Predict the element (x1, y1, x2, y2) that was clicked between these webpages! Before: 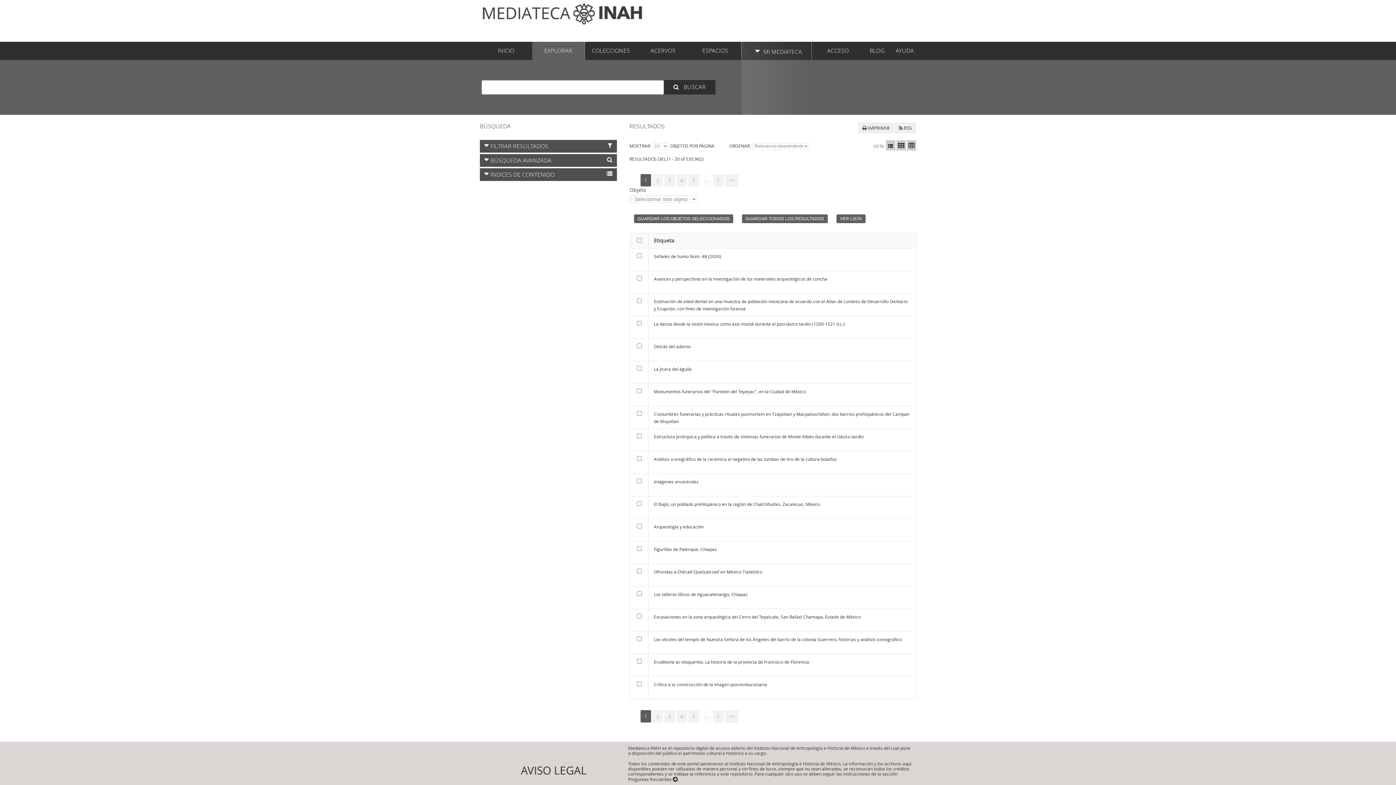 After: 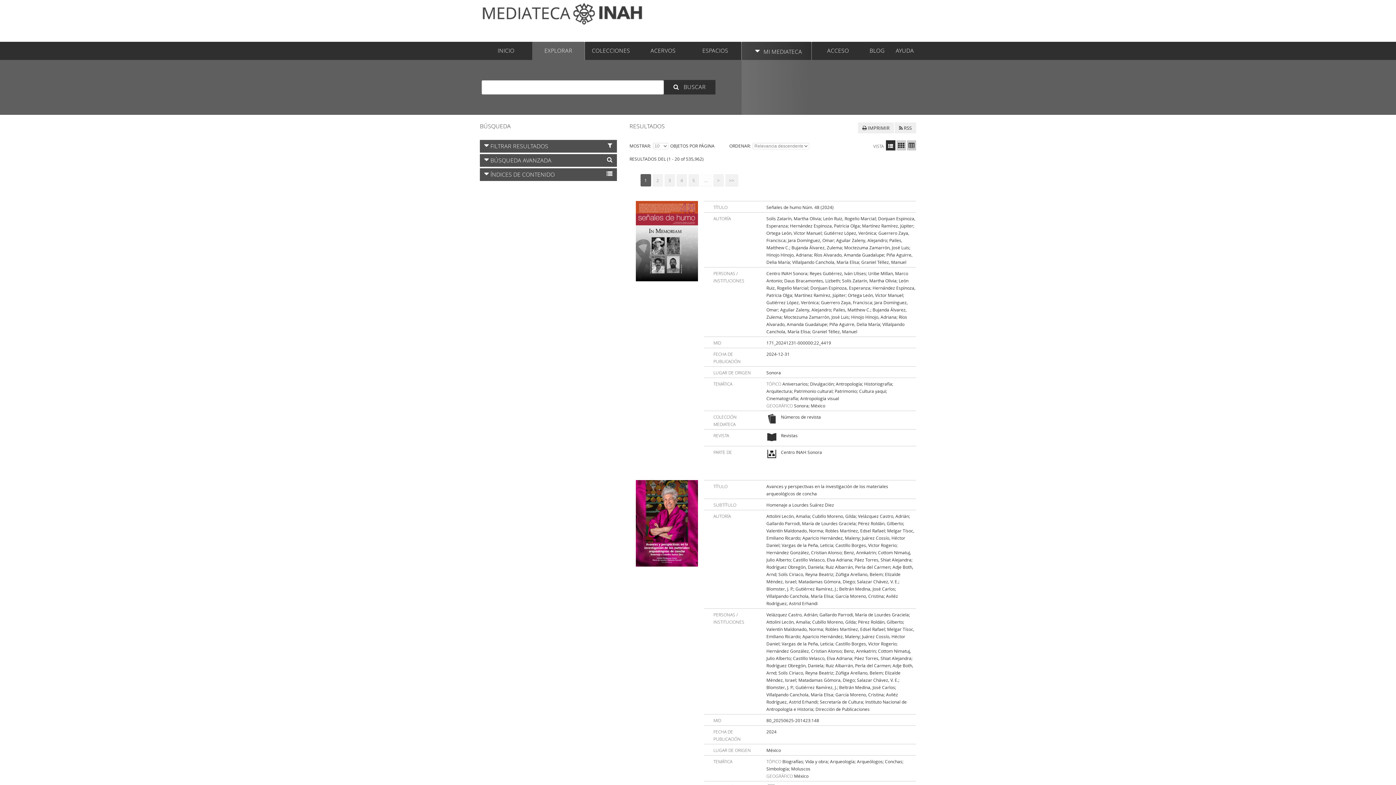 Action: bbox: (532, 41, 584, 60) label: EXPLORAR